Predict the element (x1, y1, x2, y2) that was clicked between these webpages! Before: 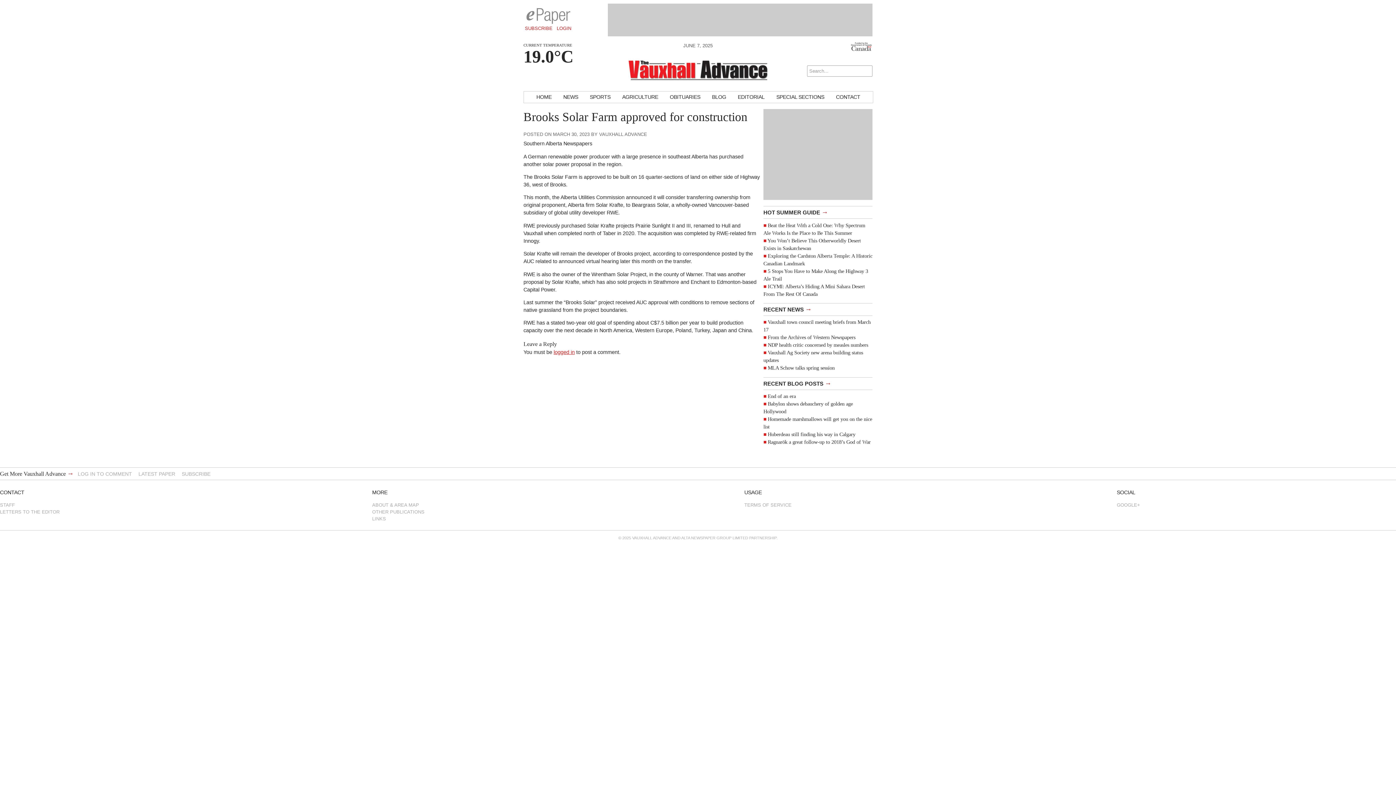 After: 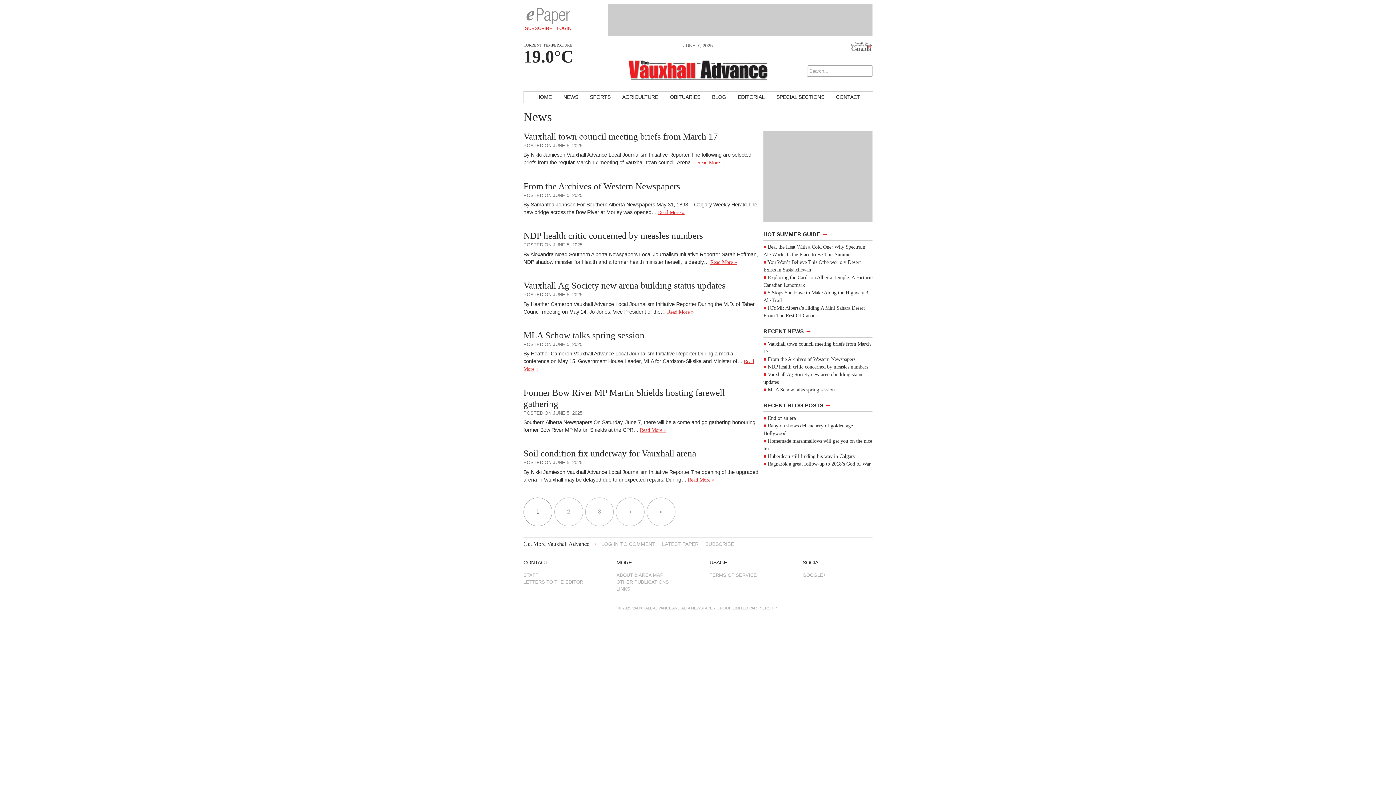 Action: bbox: (763, 303, 872, 315) label: RECENT NEWS →